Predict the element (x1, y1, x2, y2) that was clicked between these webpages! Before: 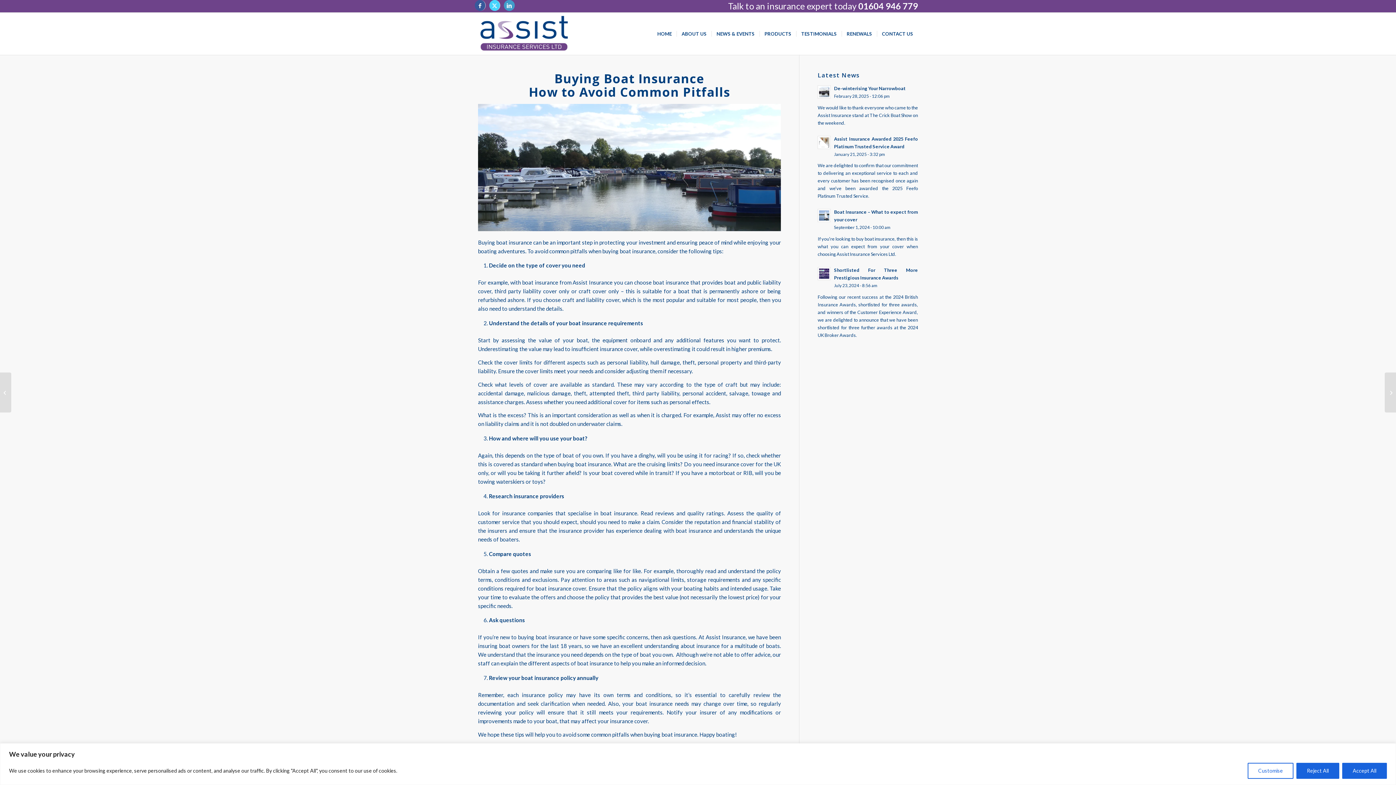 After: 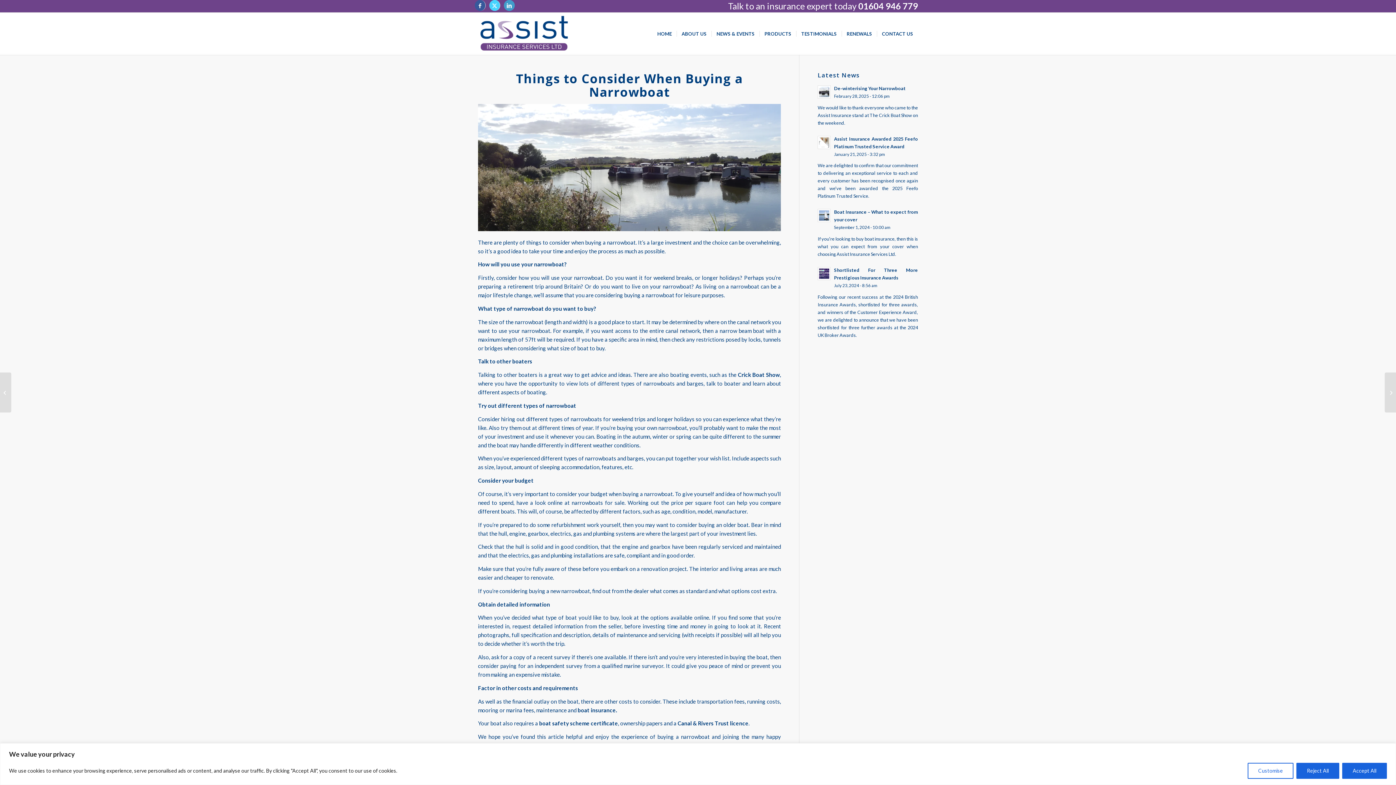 Action: label: Things to Consider When Buying a Narrowboat bbox: (1385, 372, 1396, 412)